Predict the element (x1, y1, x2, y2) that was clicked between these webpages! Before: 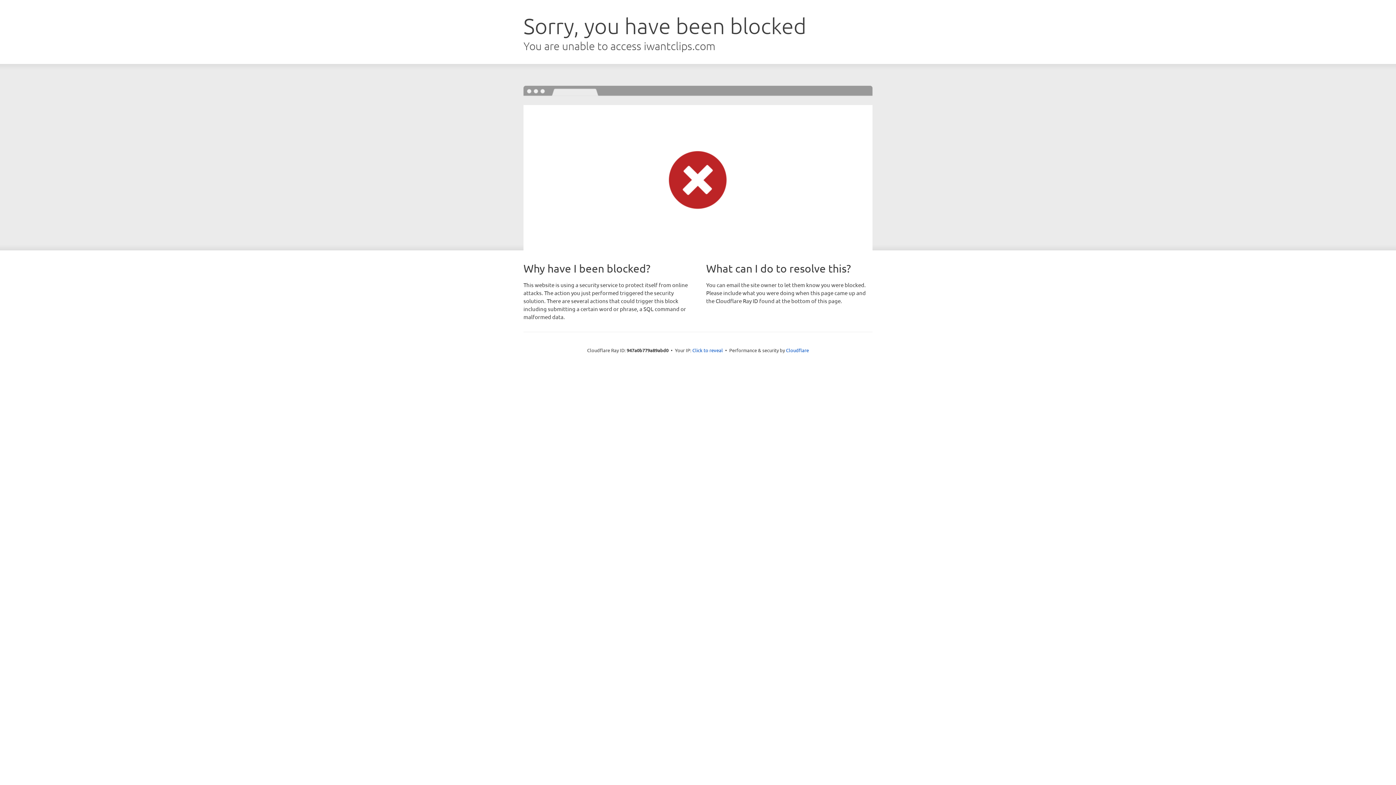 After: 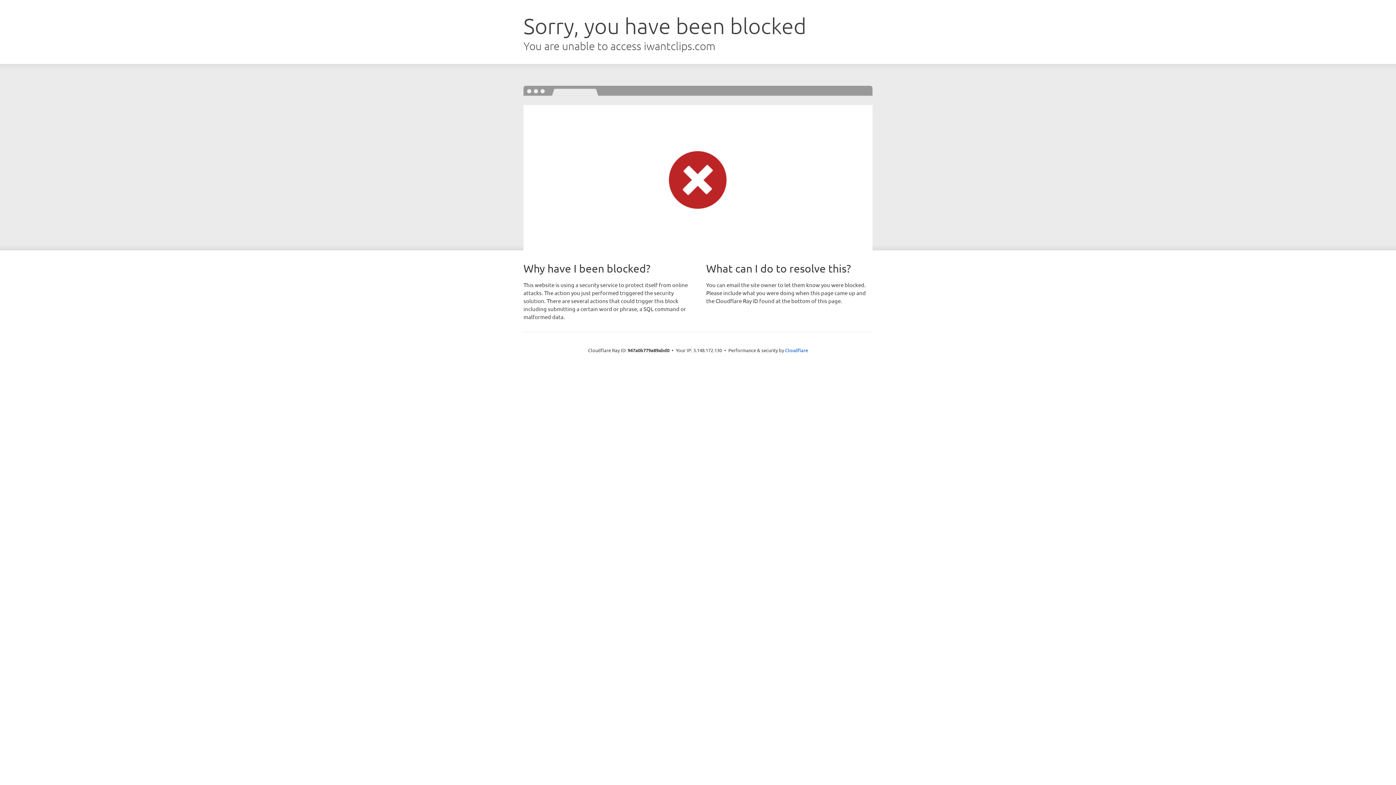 Action: bbox: (692, 346, 723, 353) label: Click to reveal